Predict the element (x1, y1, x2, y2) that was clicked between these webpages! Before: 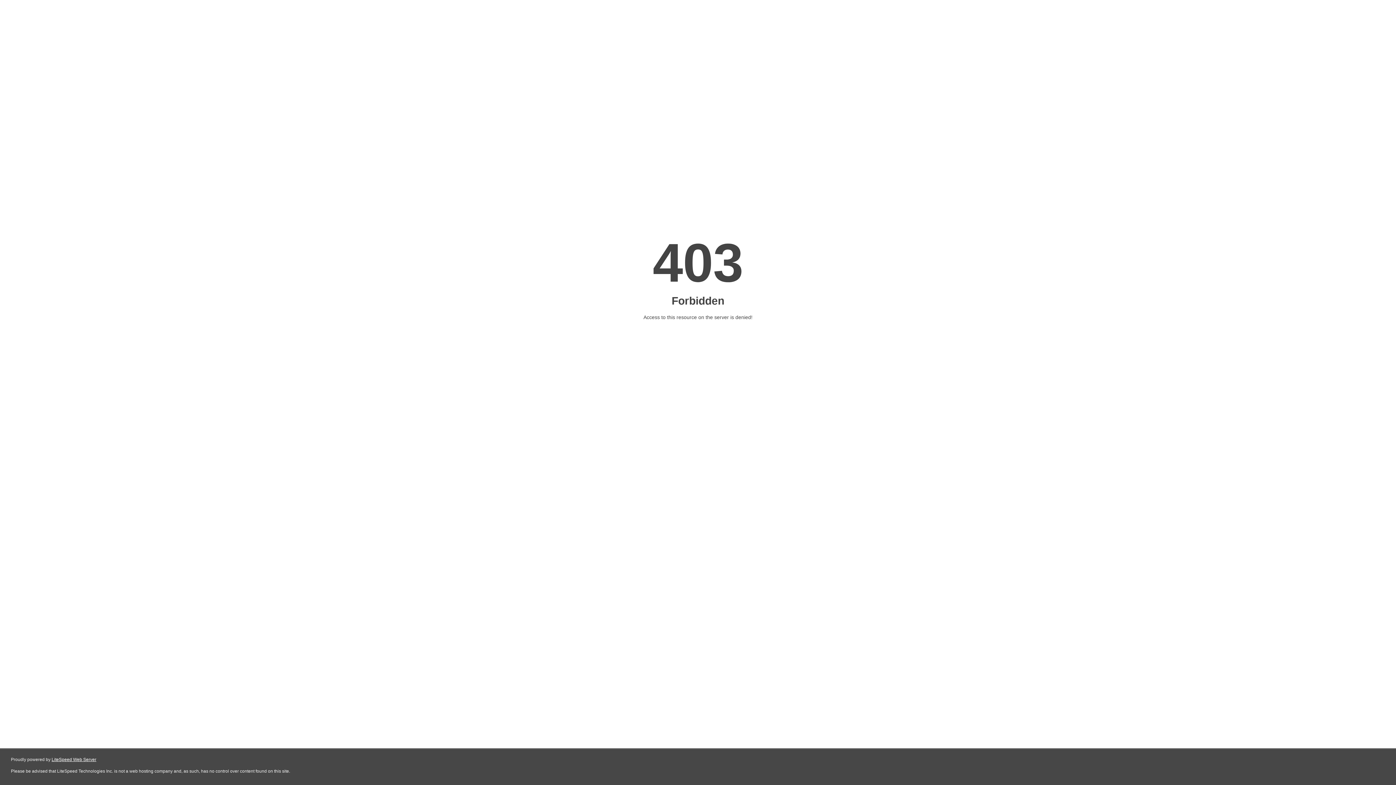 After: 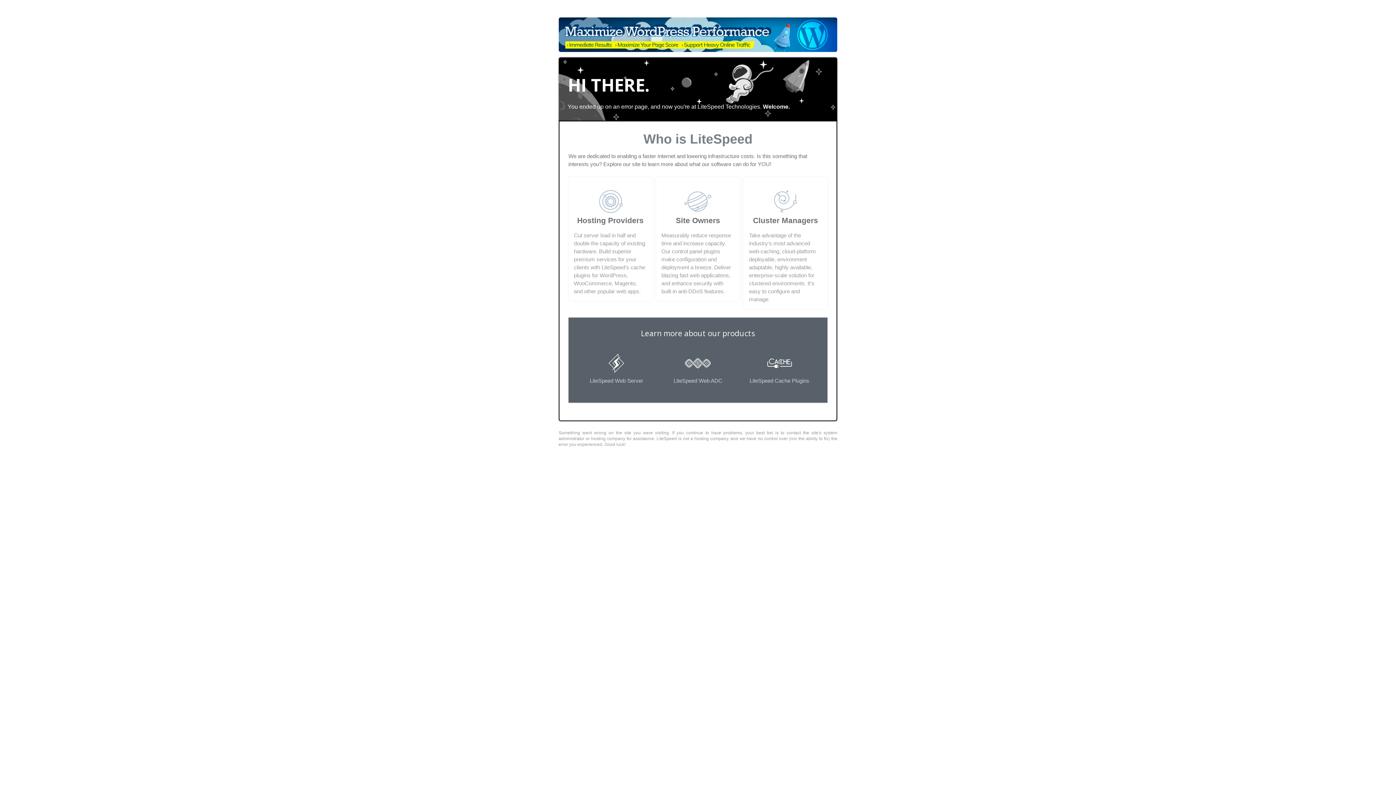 Action: label: LiteSpeed Web Server bbox: (51, 757, 96, 762)